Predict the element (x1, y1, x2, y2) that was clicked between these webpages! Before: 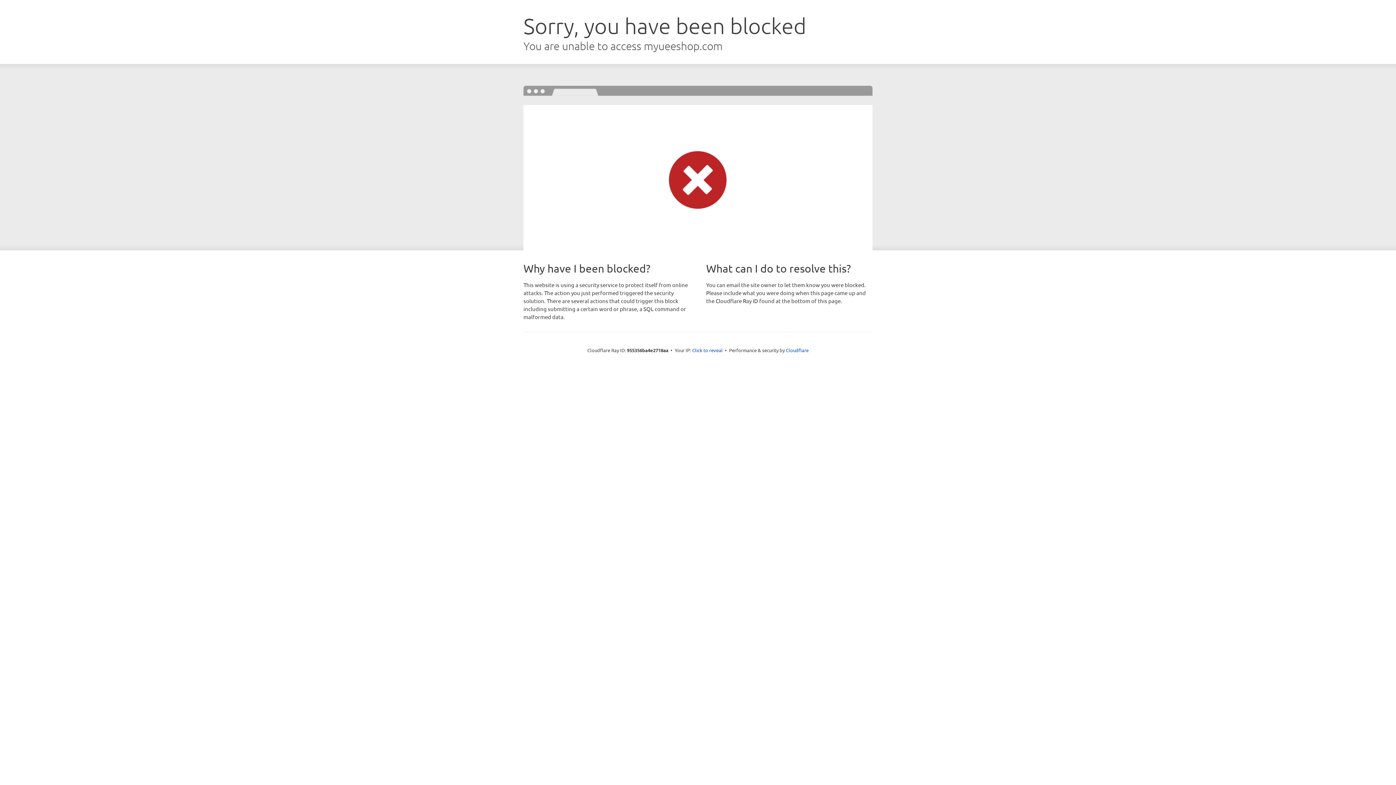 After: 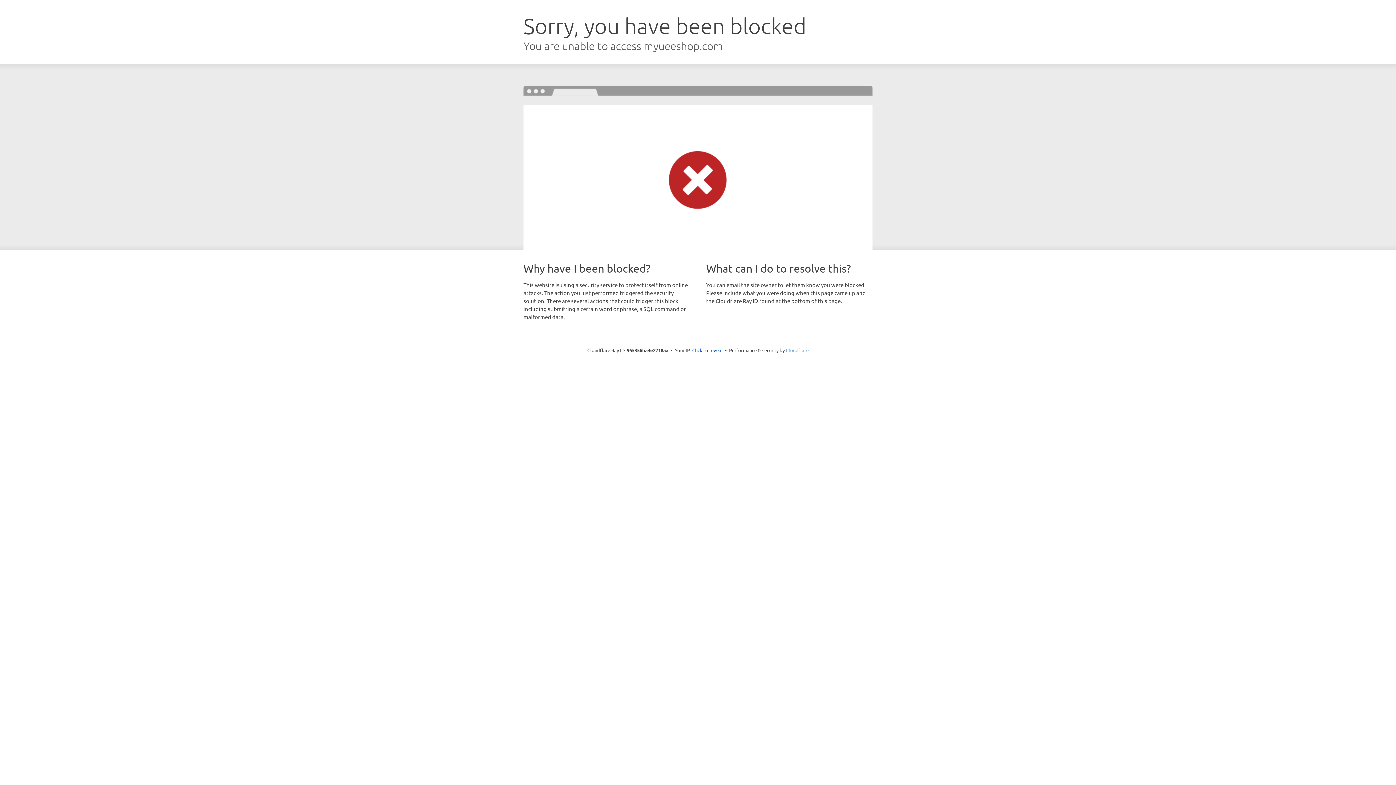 Action: bbox: (786, 347, 808, 353) label: Cloudflare